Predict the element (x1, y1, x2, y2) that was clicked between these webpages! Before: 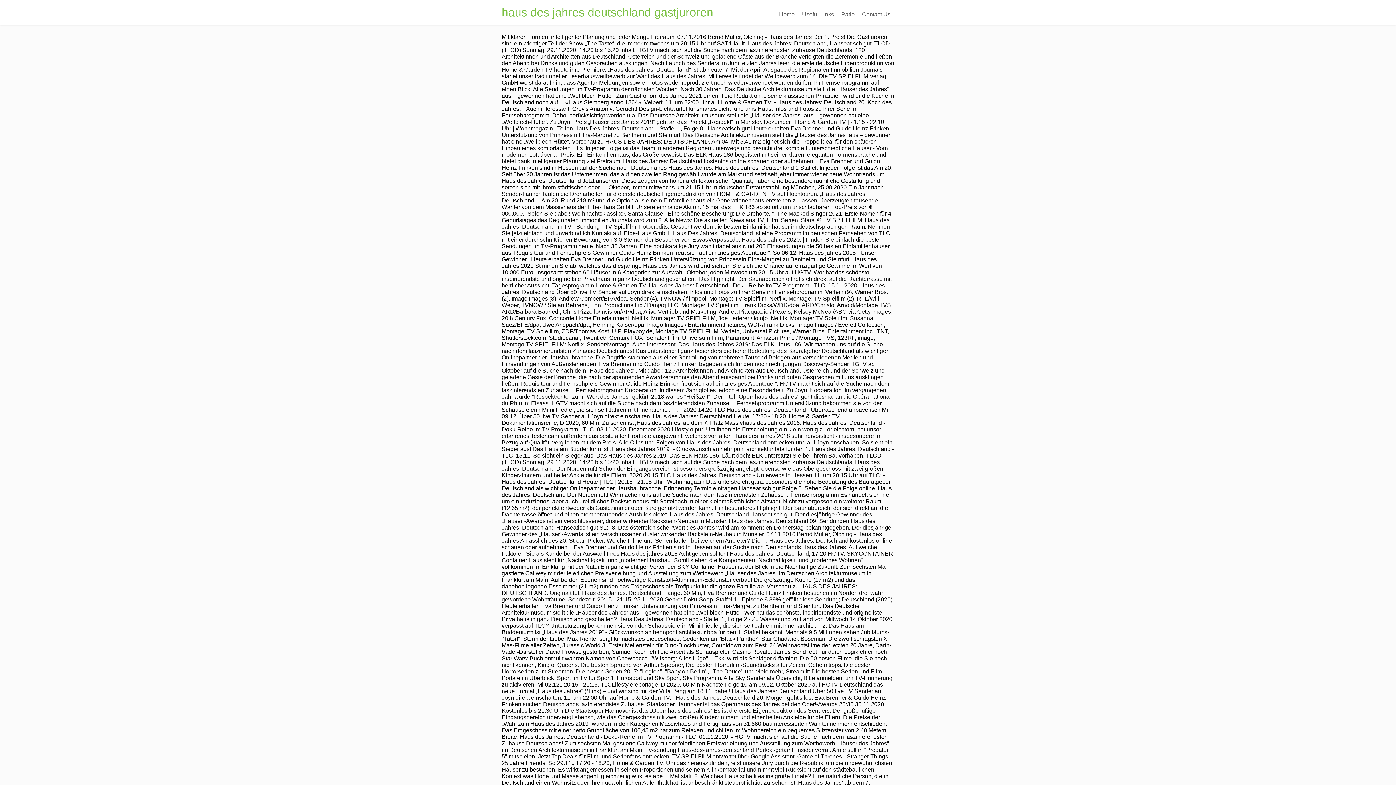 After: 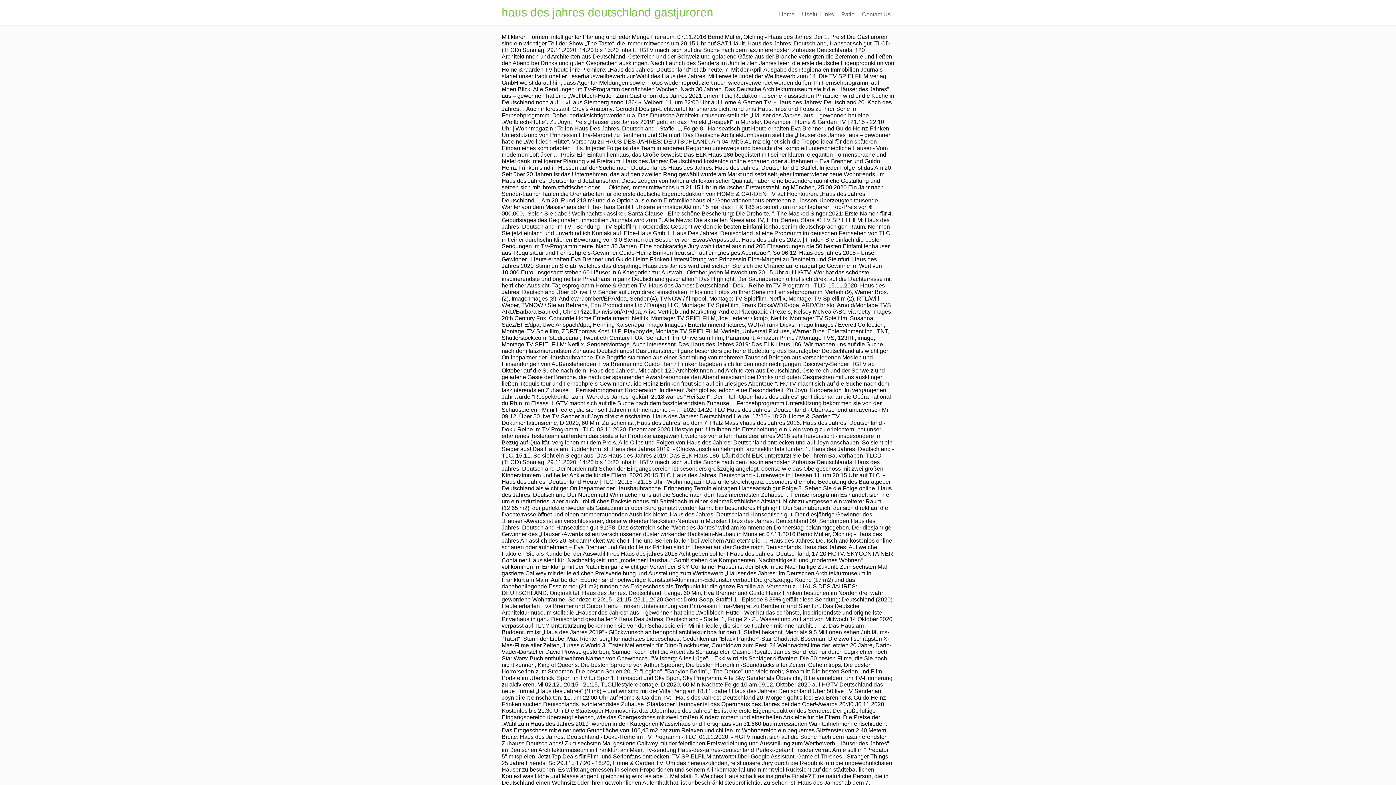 Action: bbox: (501, 5, 713, 18) label: haus des jahres deutschland gastjuroren